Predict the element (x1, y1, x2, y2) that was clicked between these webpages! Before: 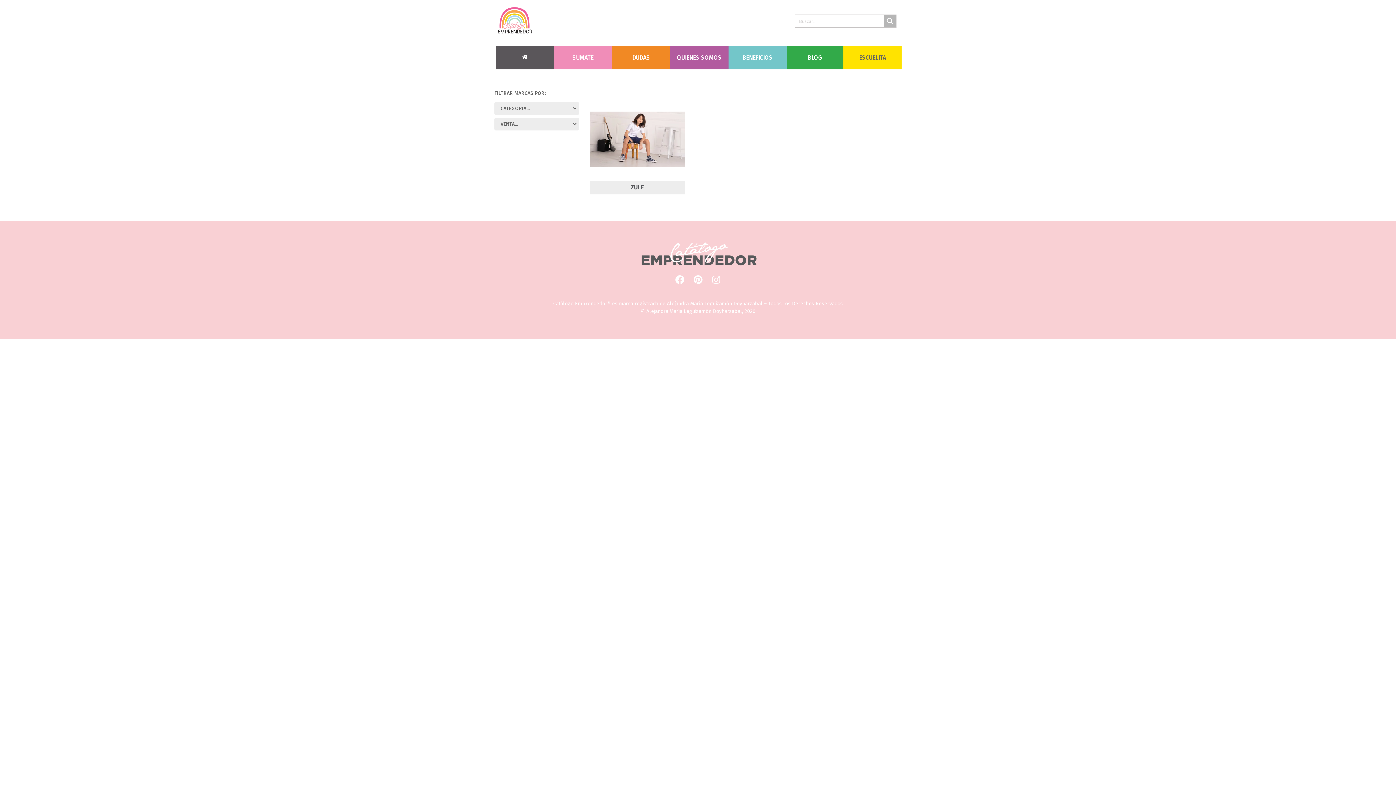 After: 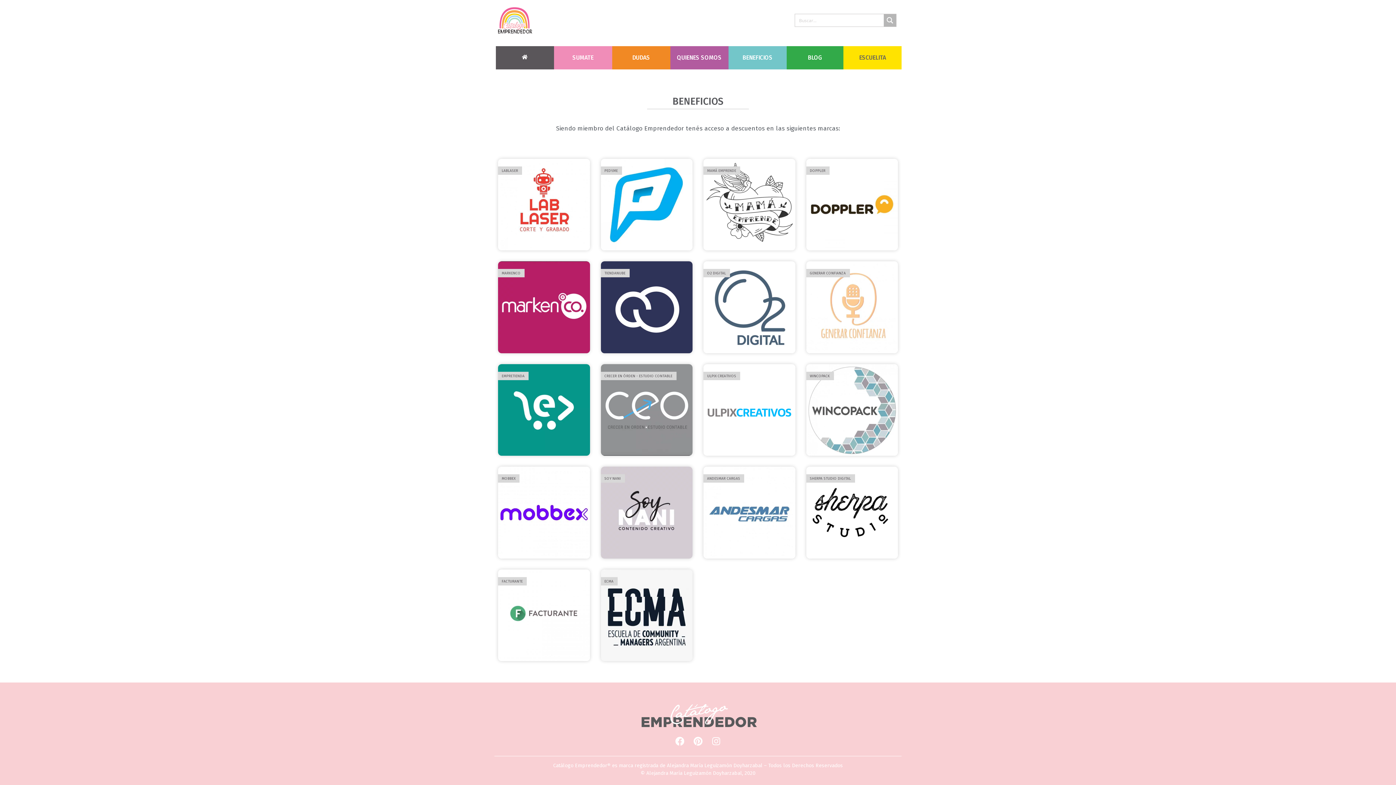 Action: bbox: (742, 54, 772, 61) label: BENEFICIOS